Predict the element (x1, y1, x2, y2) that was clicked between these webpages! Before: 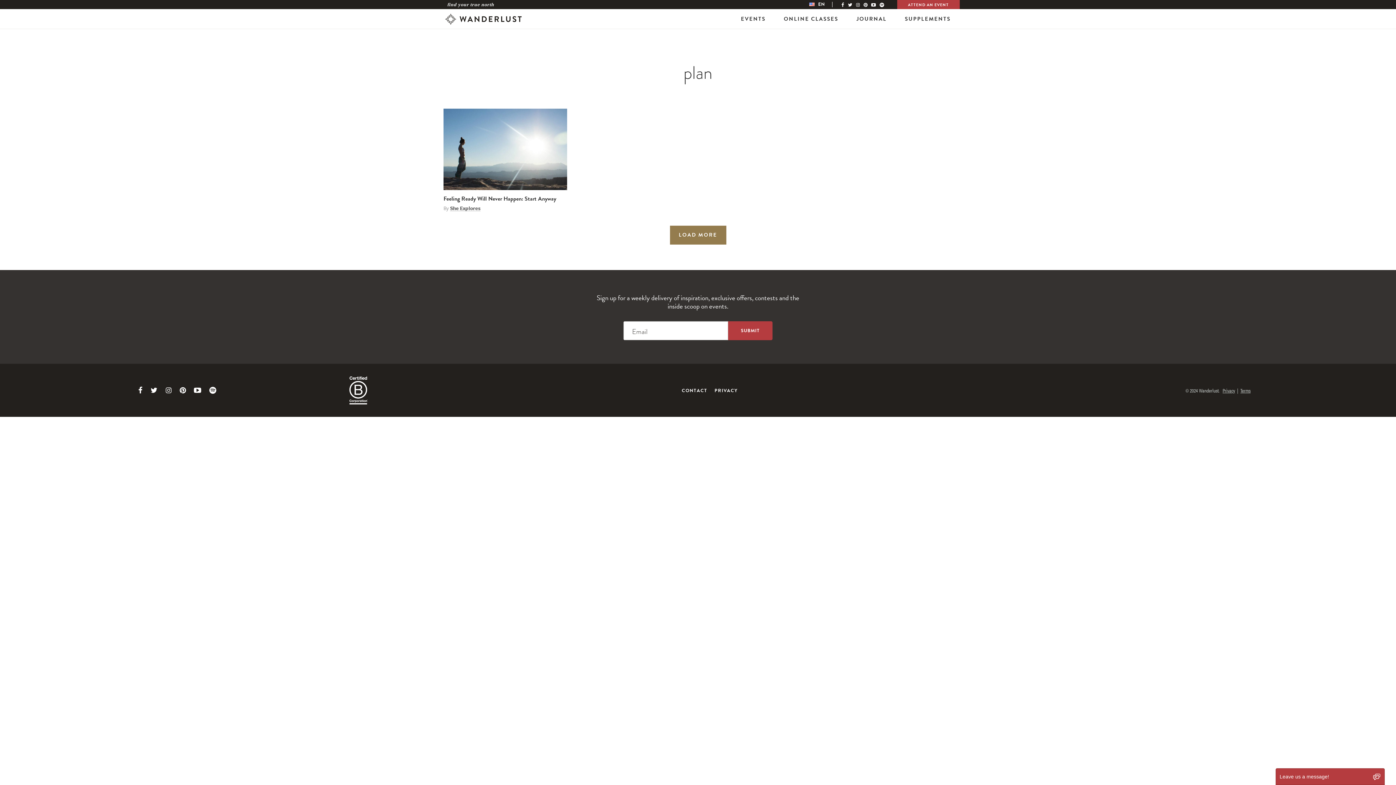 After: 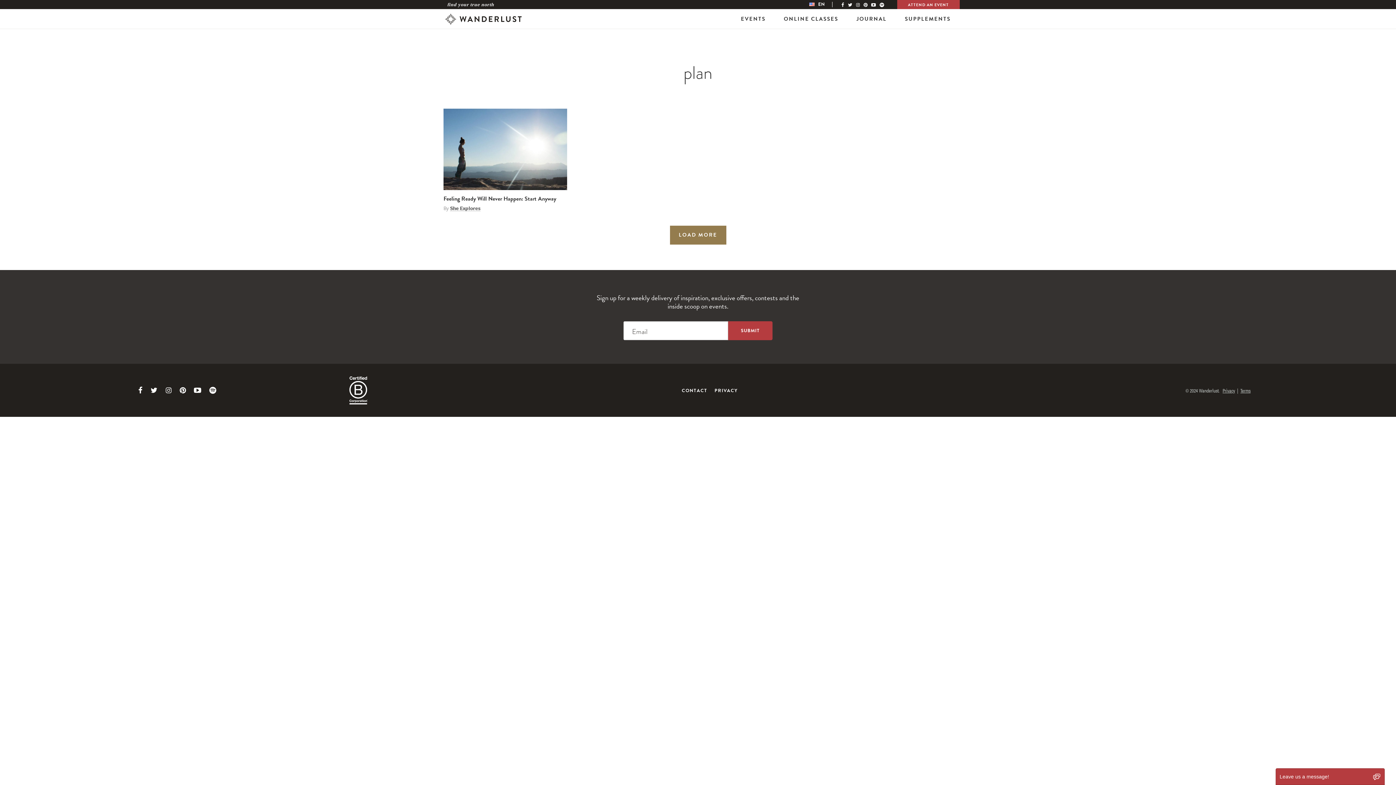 Action: label: She Explores bbox: (450, 205, 480, 211)